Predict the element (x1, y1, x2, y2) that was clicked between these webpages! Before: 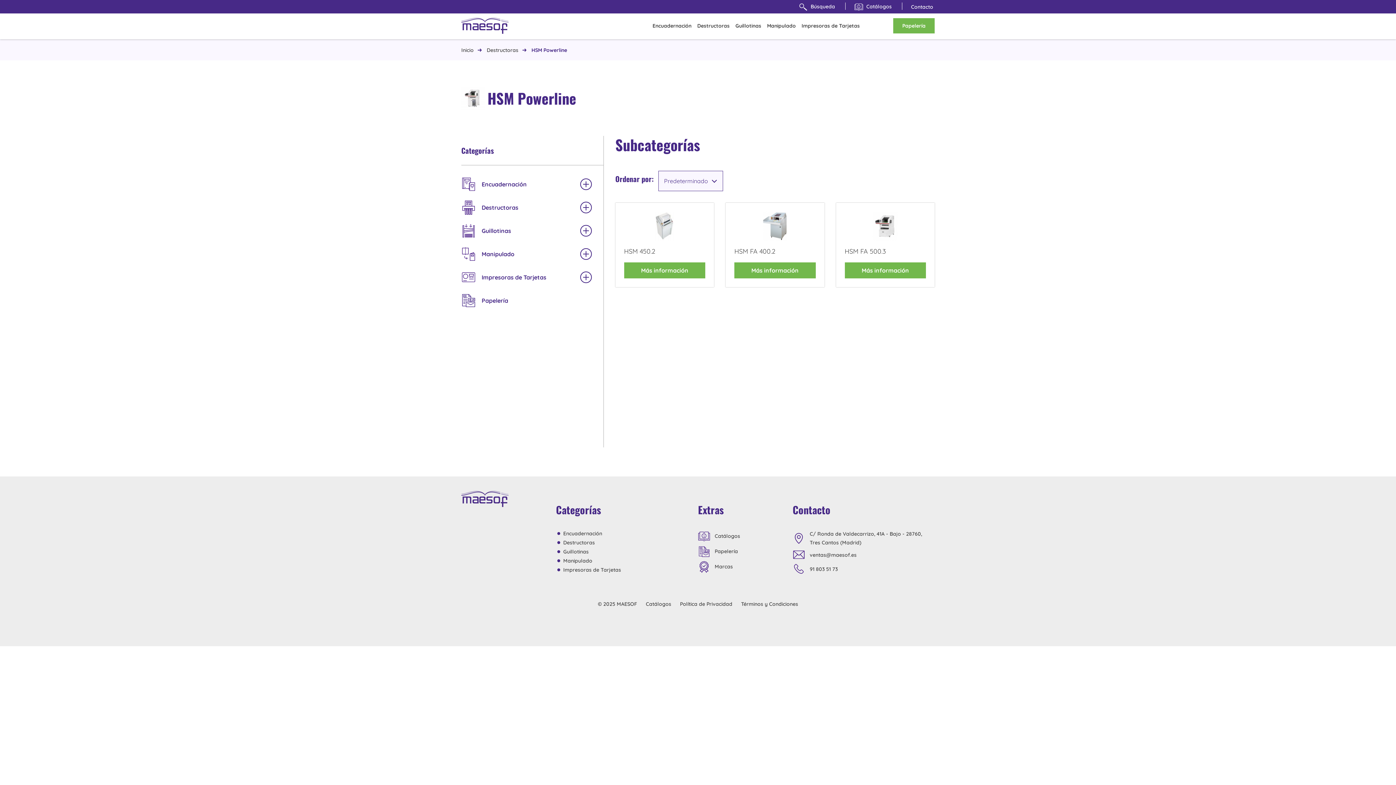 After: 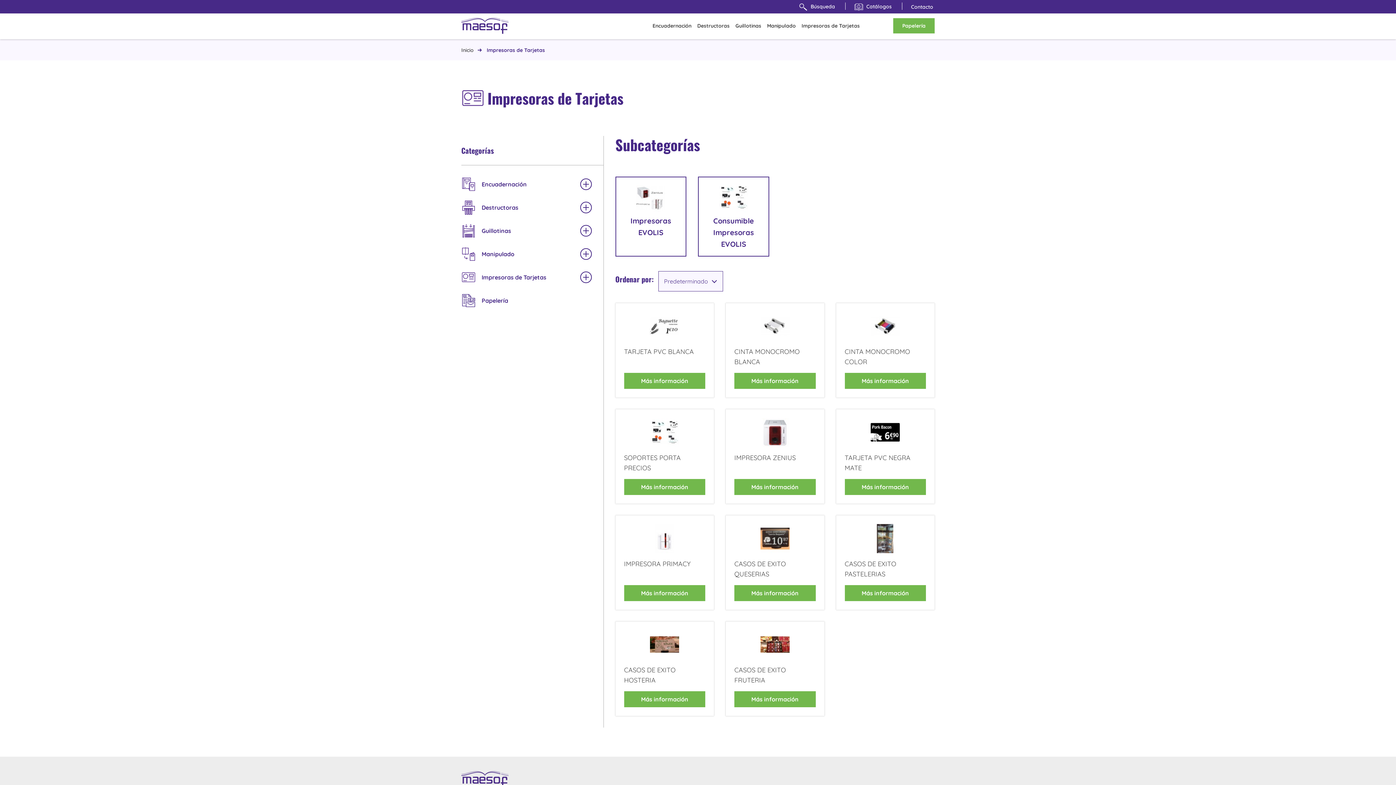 Action: bbox: (799, 12, 862, 38) label: Impresoras de Tarjetas